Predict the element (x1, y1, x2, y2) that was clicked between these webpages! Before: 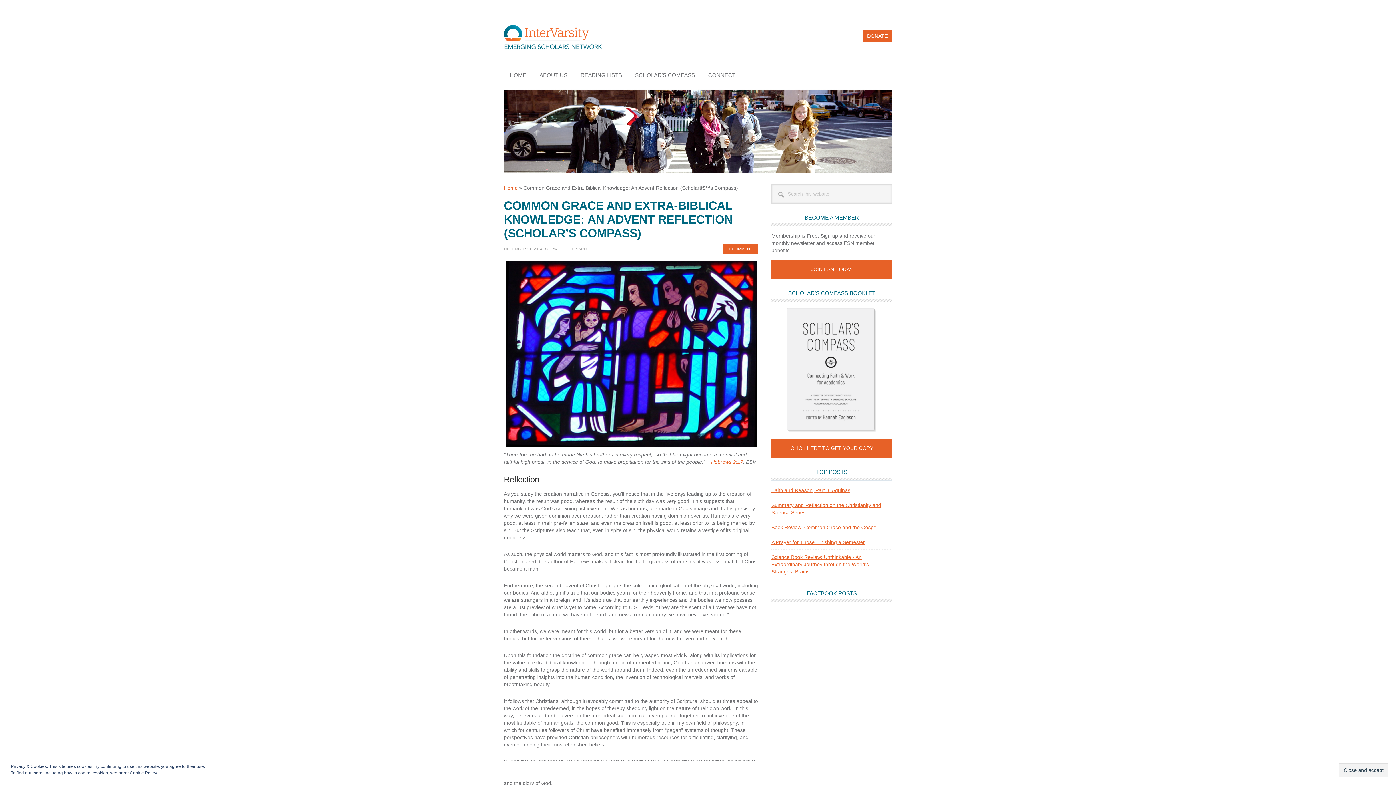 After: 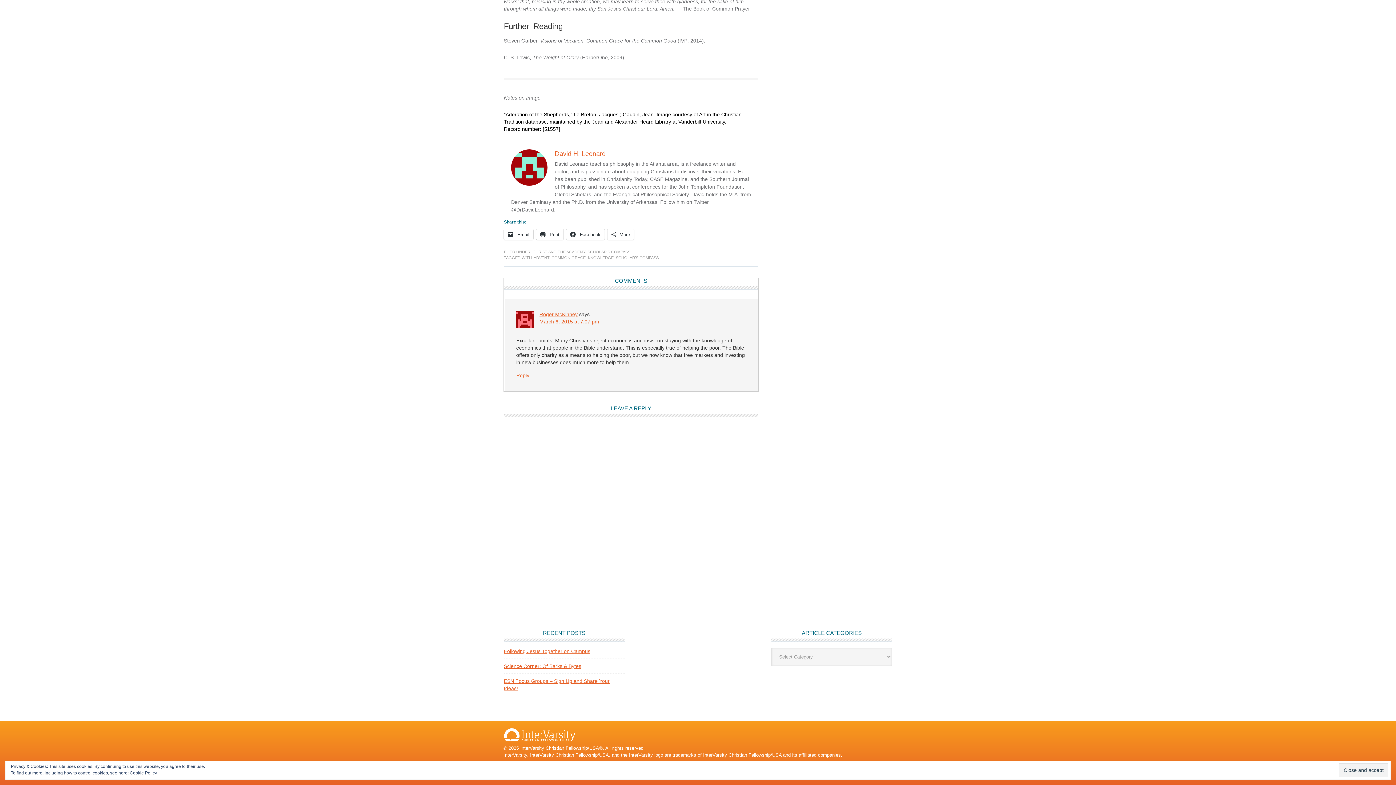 Action: bbox: (722, 243, 758, 254) label: 1 COMMENT